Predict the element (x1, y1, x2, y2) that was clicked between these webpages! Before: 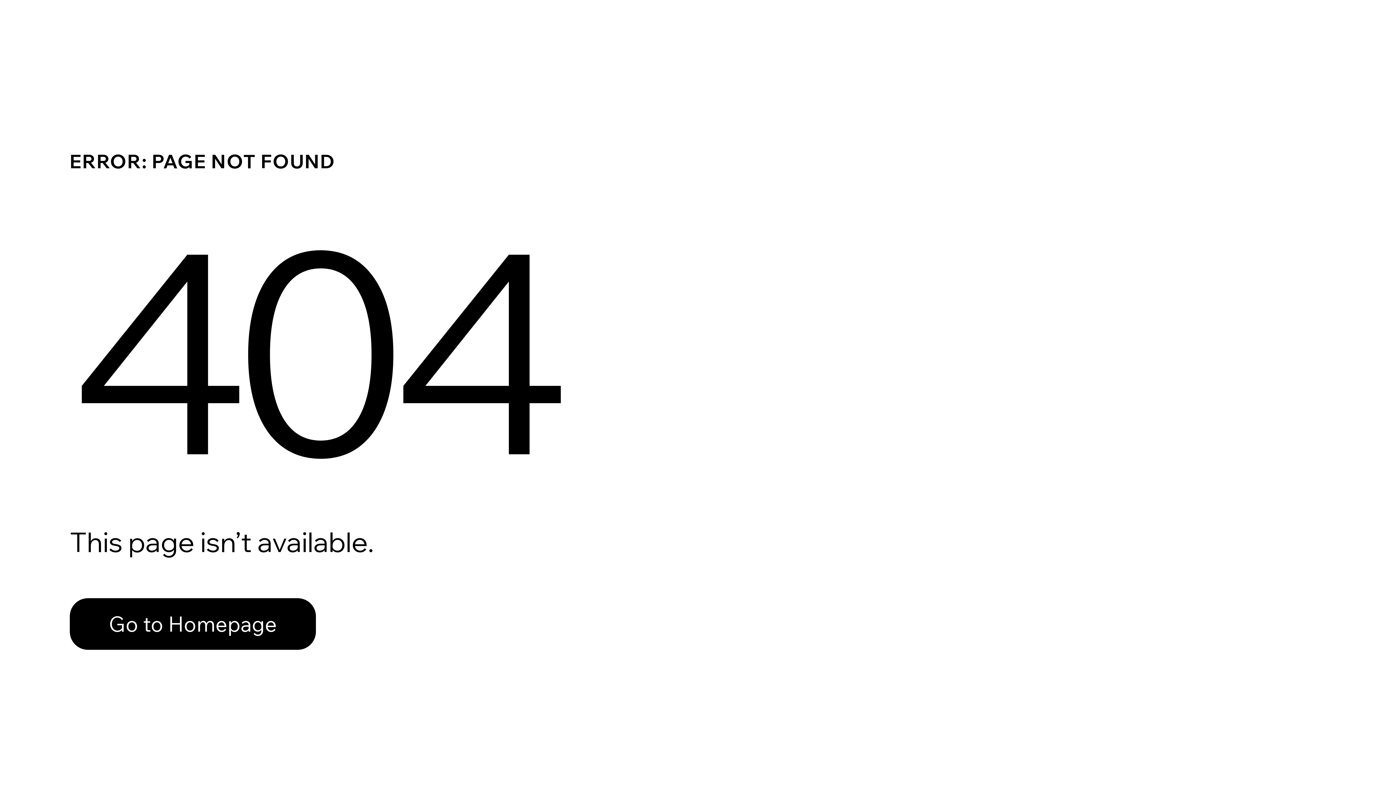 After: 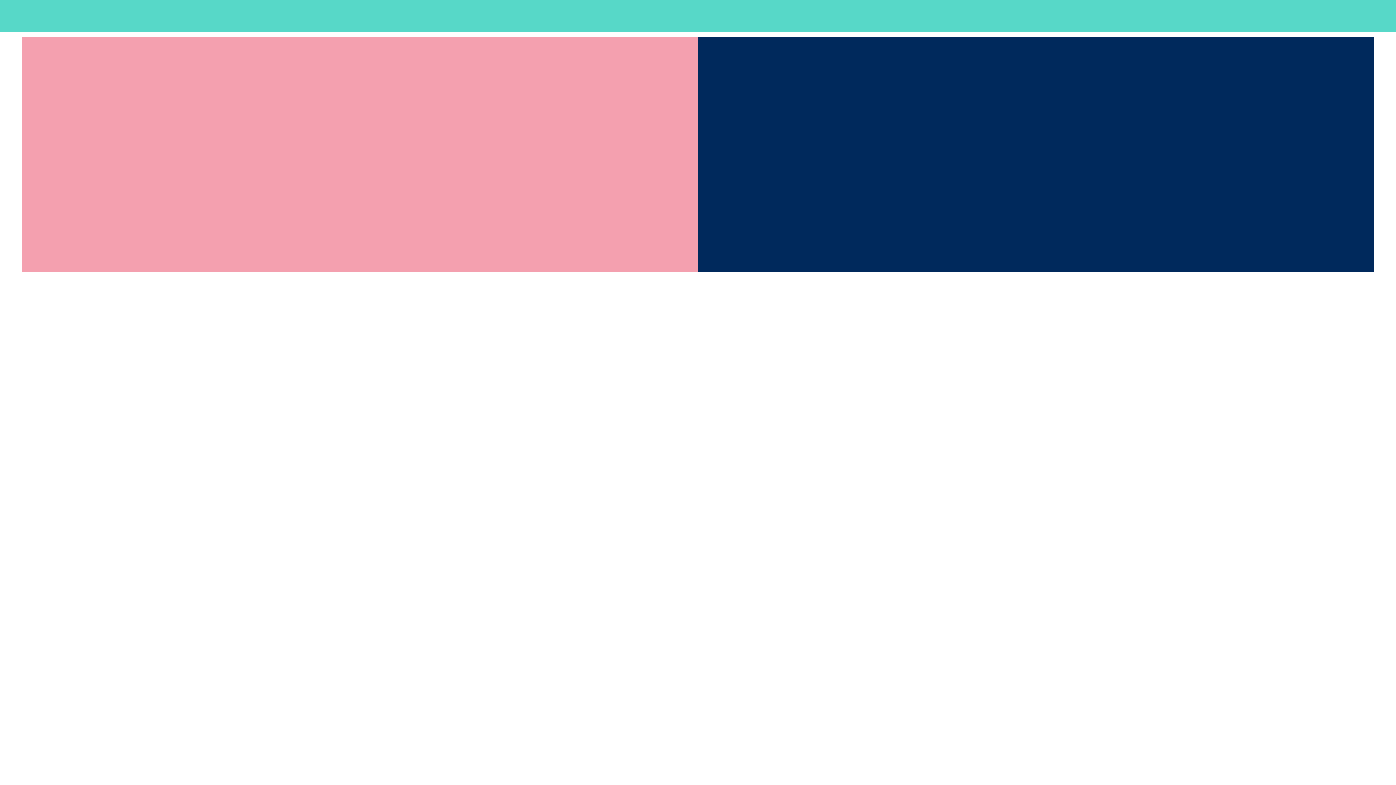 Action: label: Go to Homepage bbox: (69, 582, 768, 659)